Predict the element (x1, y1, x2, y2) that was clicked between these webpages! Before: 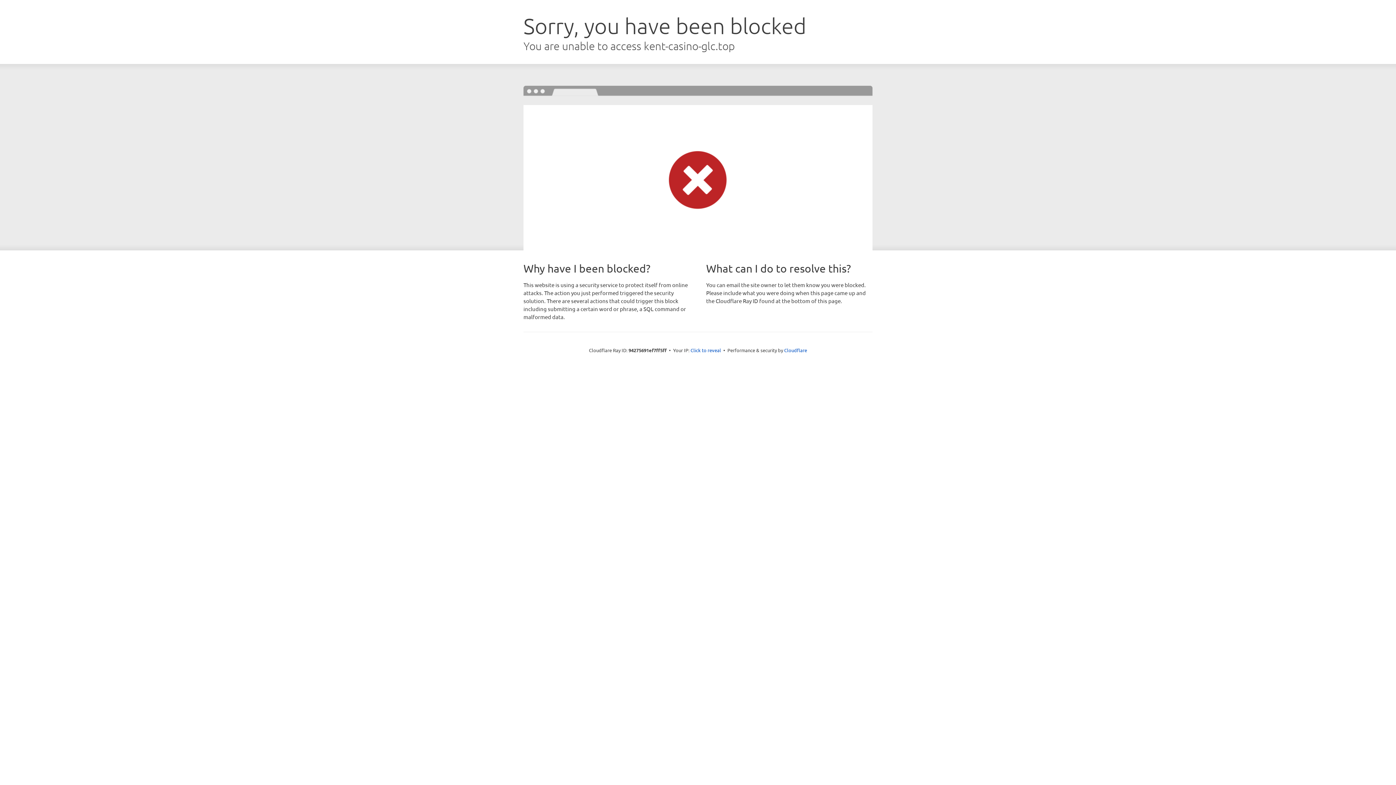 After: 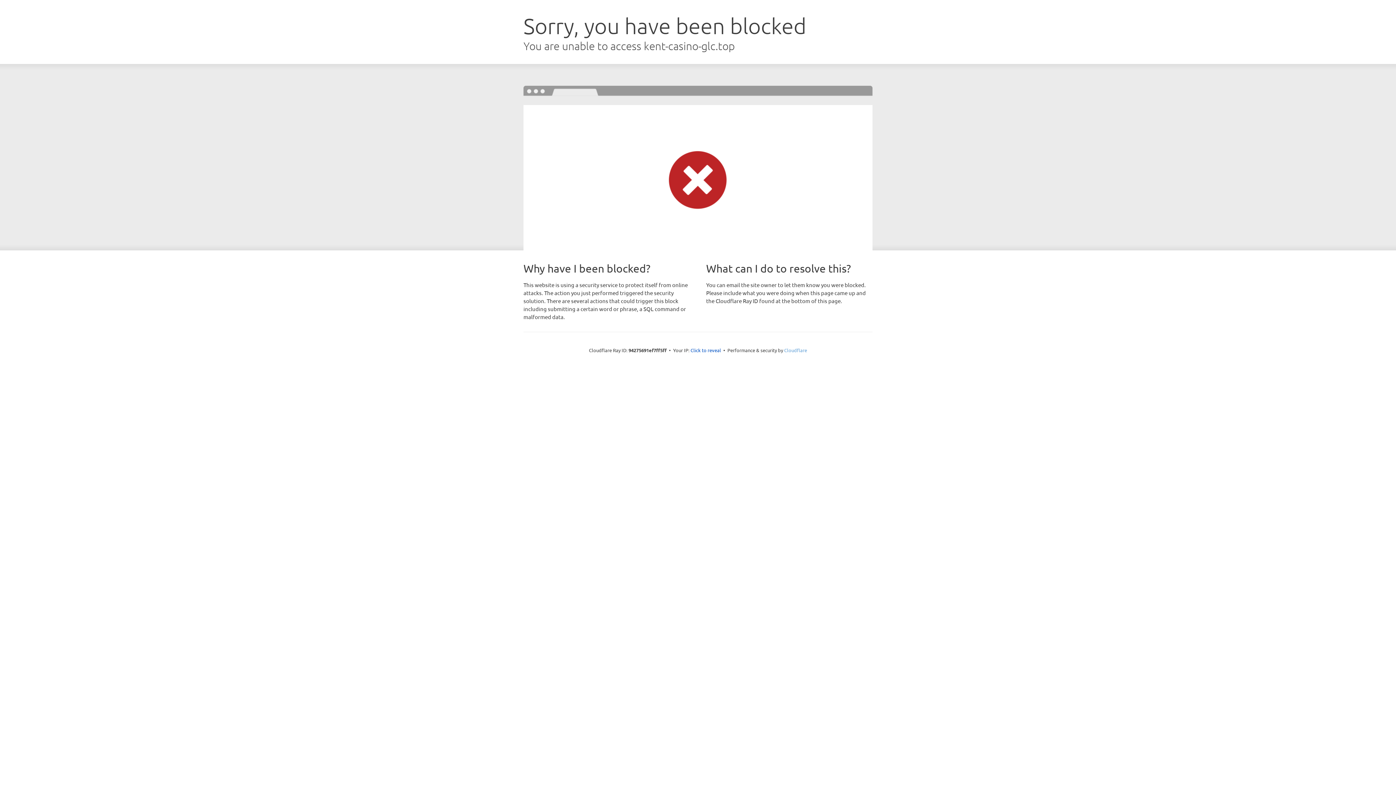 Action: bbox: (784, 347, 807, 353) label: Cloudflare